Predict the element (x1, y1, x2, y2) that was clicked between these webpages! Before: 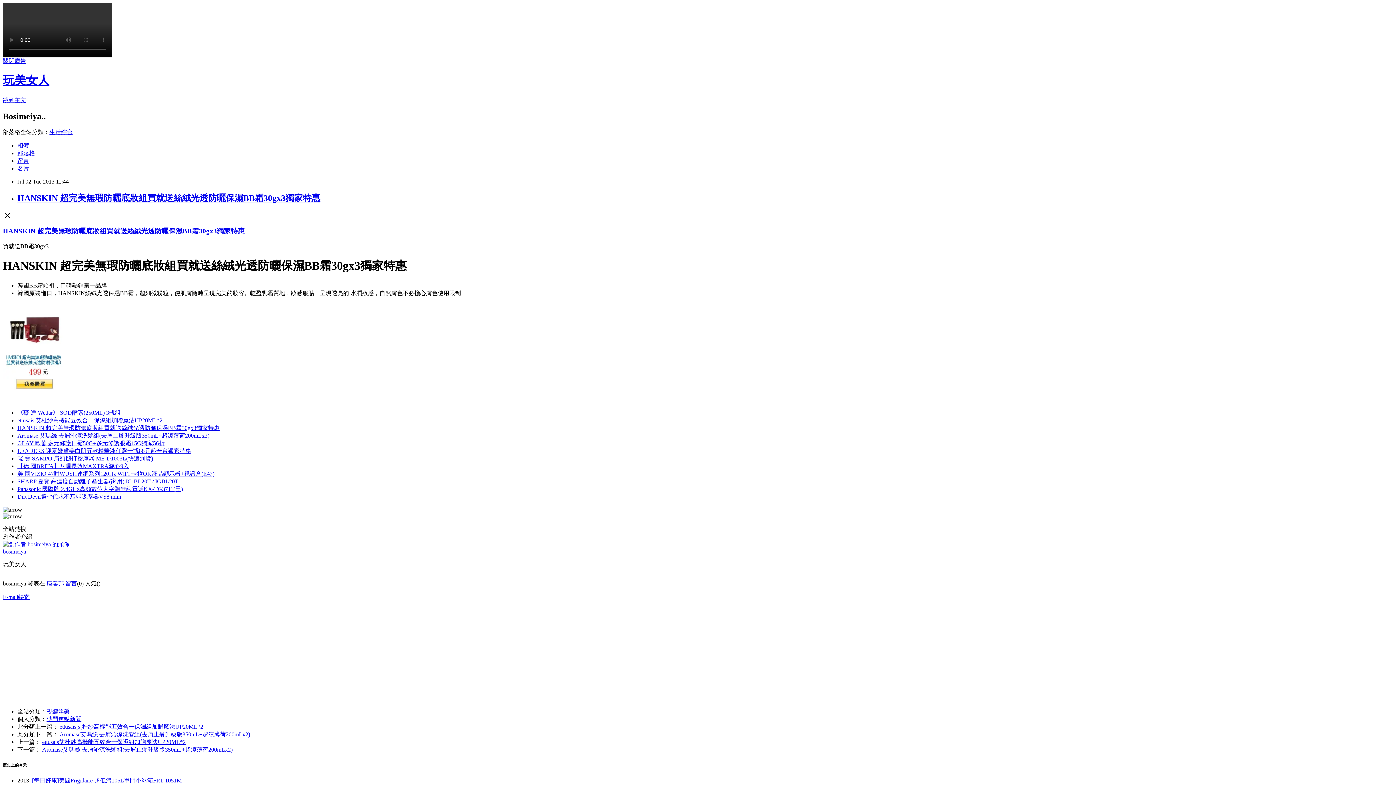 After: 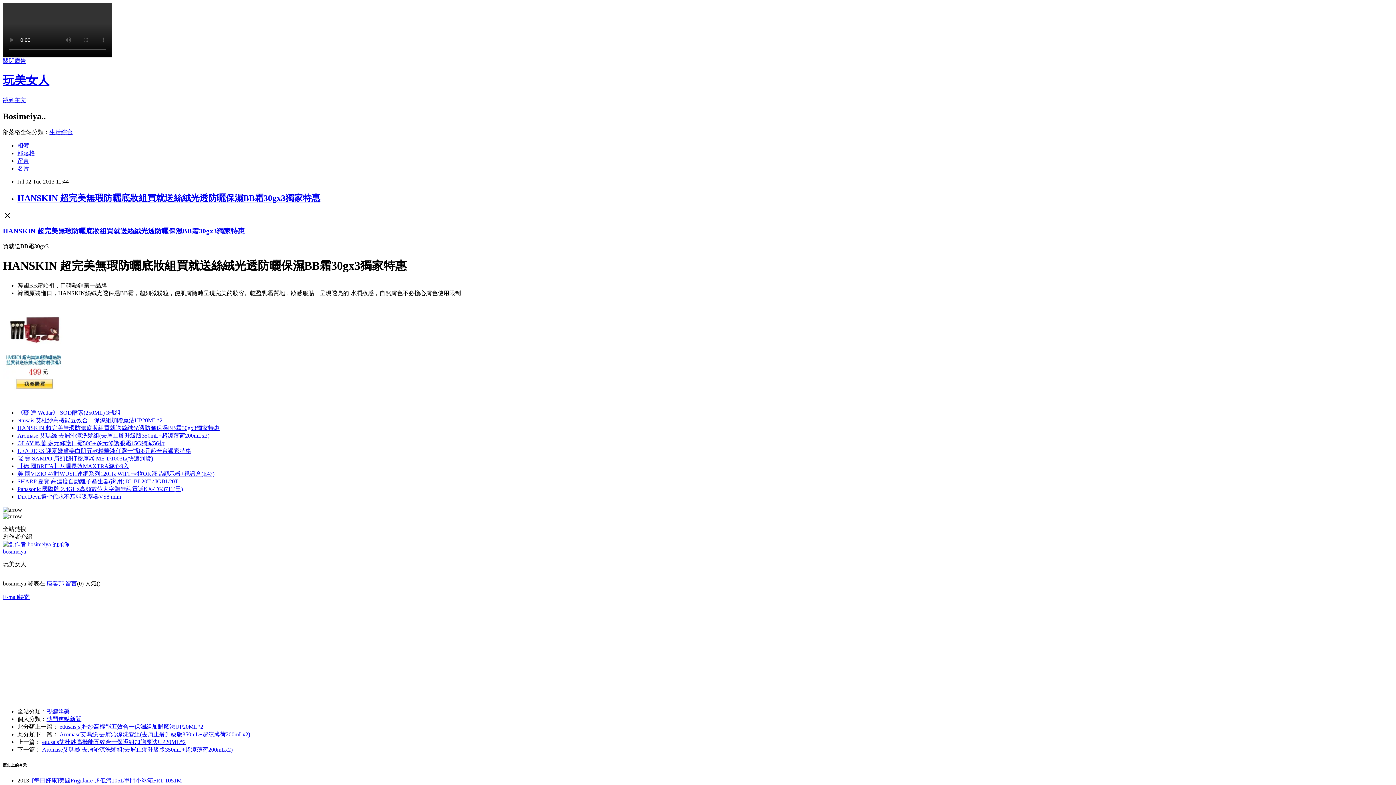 Action: label: 生活綜合 bbox: (49, 128, 72, 135)